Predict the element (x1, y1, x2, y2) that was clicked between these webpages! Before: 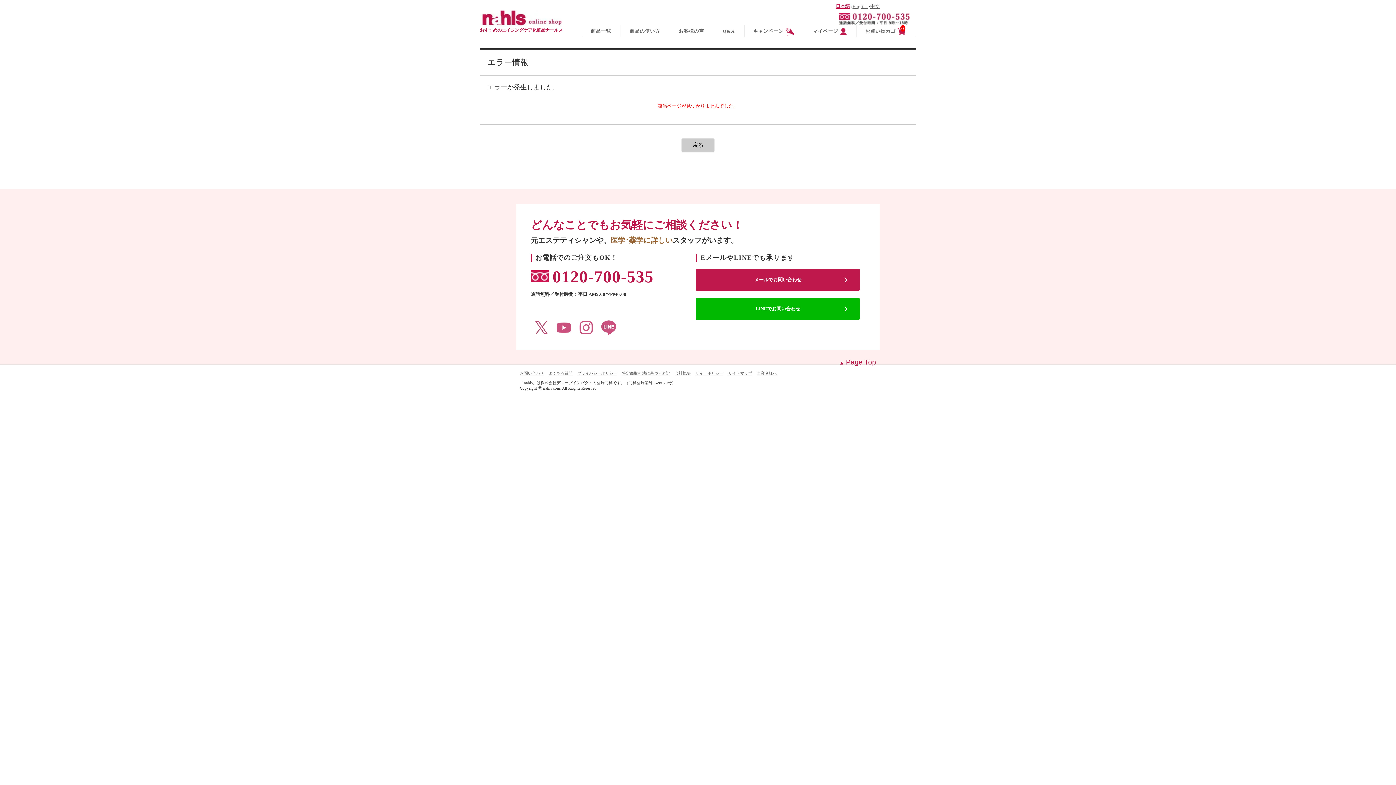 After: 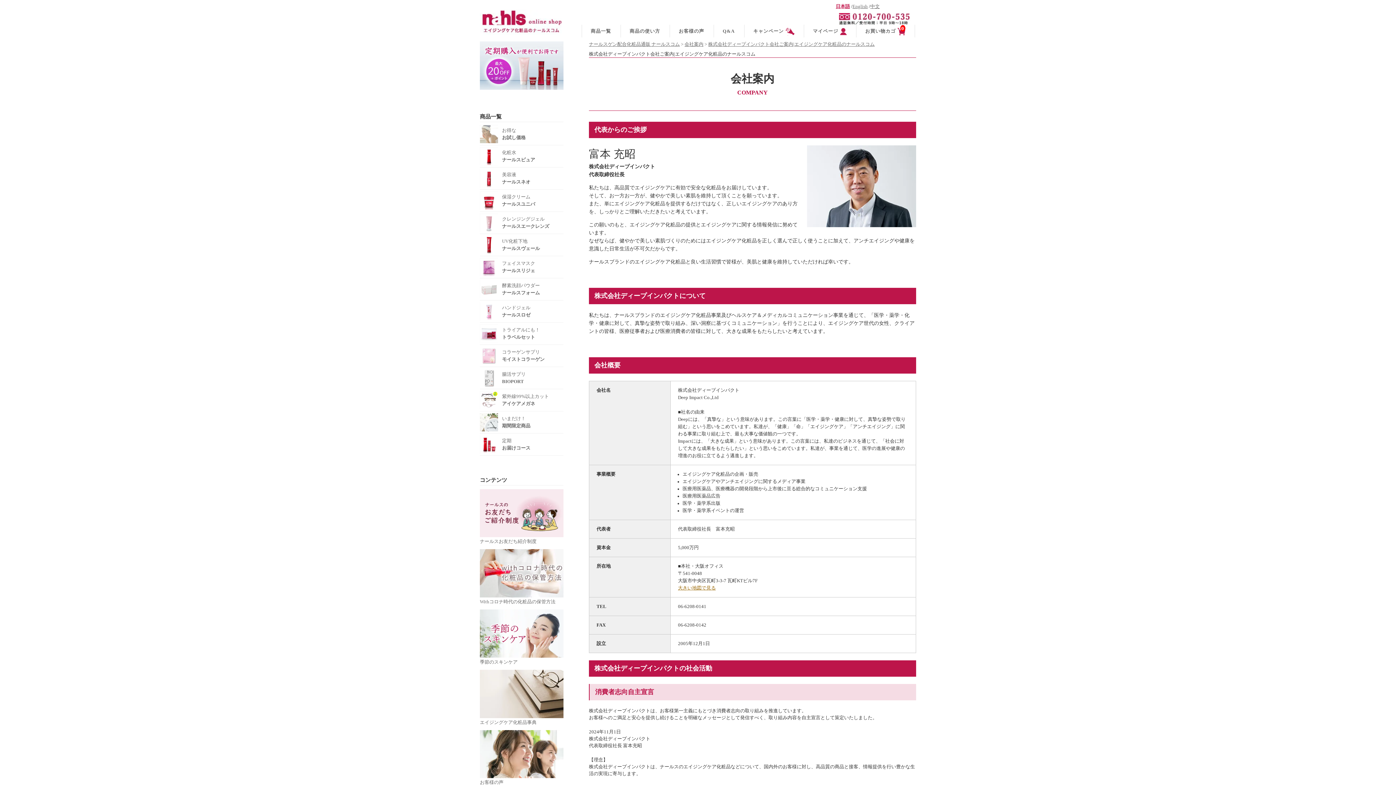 Action: bbox: (674, 371, 694, 375) label: 会社概要